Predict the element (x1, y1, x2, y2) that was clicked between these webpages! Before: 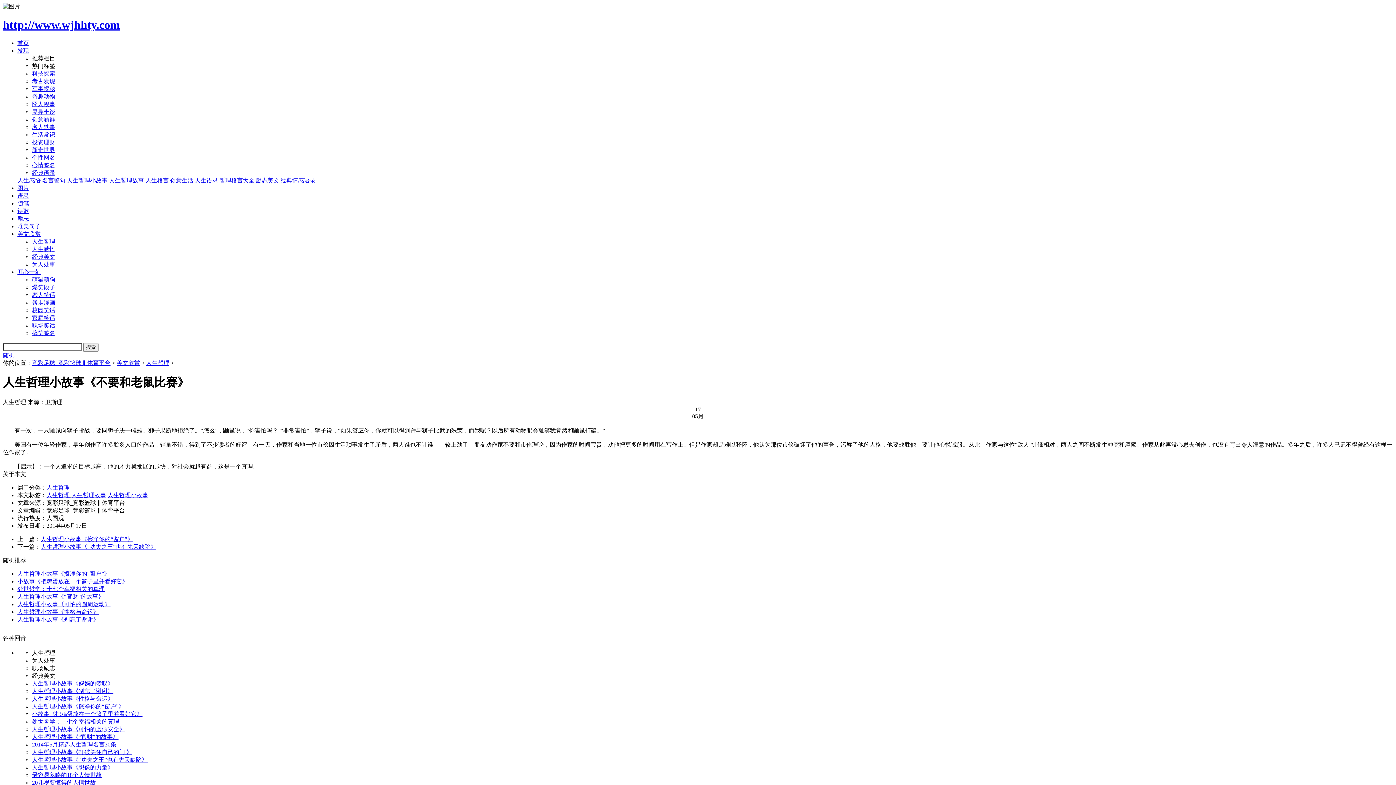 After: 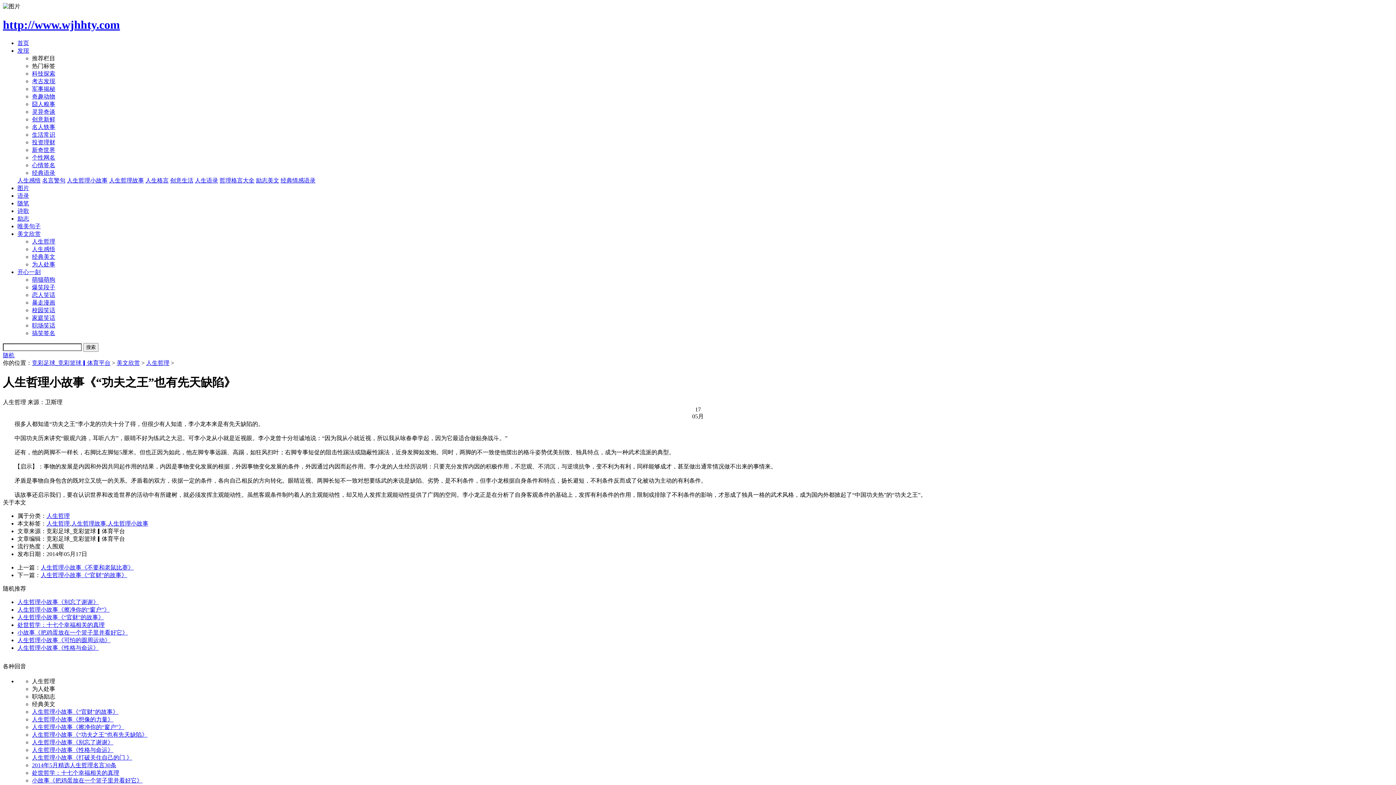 Action: bbox: (40, 543, 156, 550) label: 人生哲理小故事《“功夫之王”也有先天缺陷》